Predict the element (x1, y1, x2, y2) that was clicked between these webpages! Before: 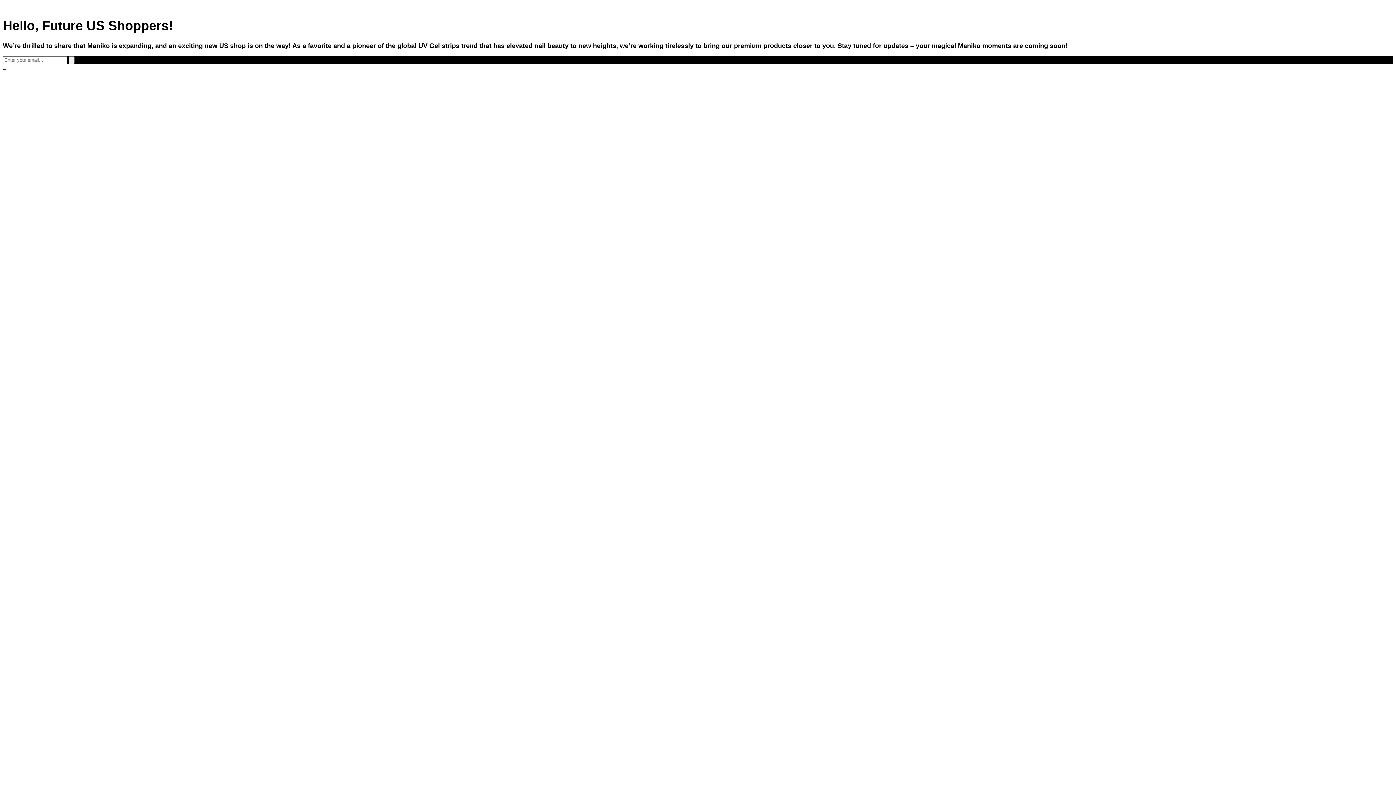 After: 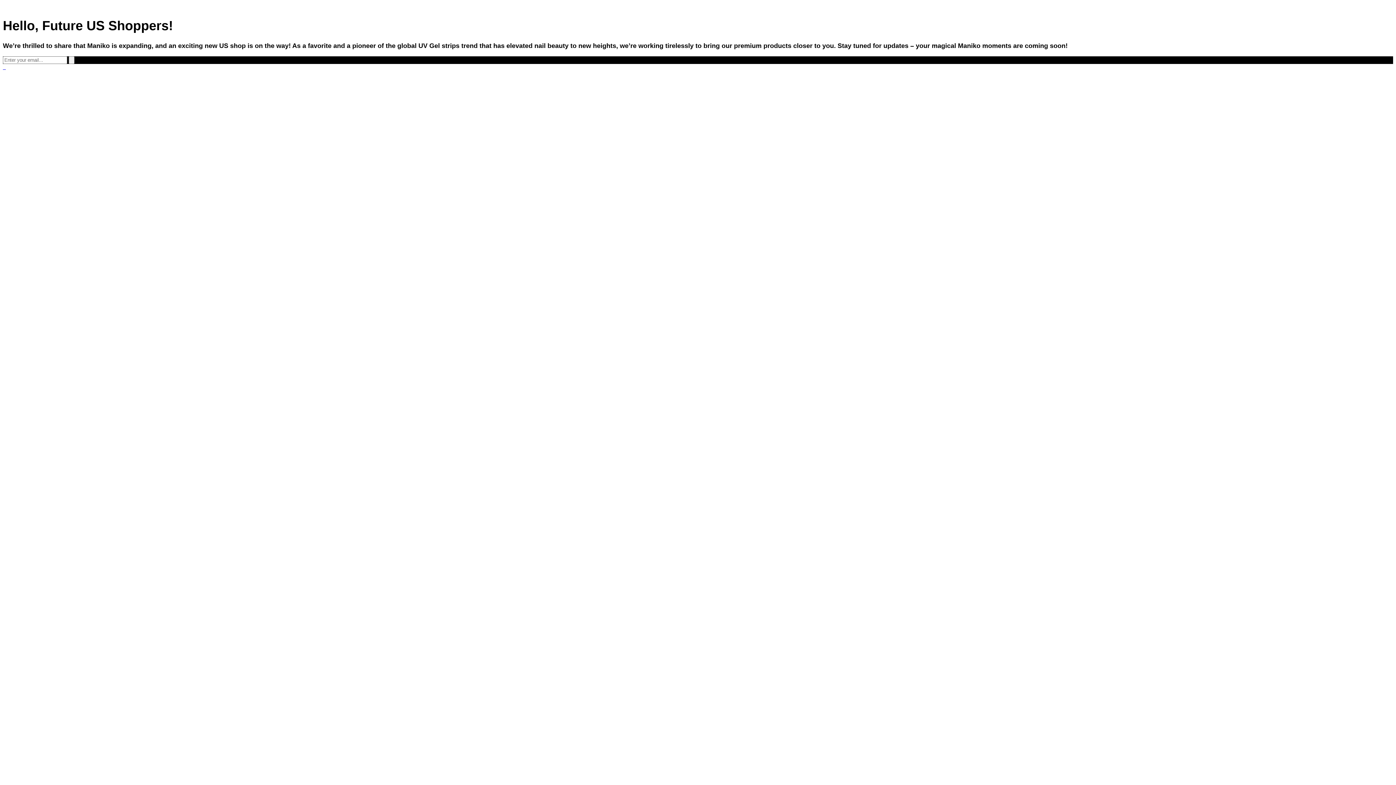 Action: bbox: (2, 64, 4, 70) label:  